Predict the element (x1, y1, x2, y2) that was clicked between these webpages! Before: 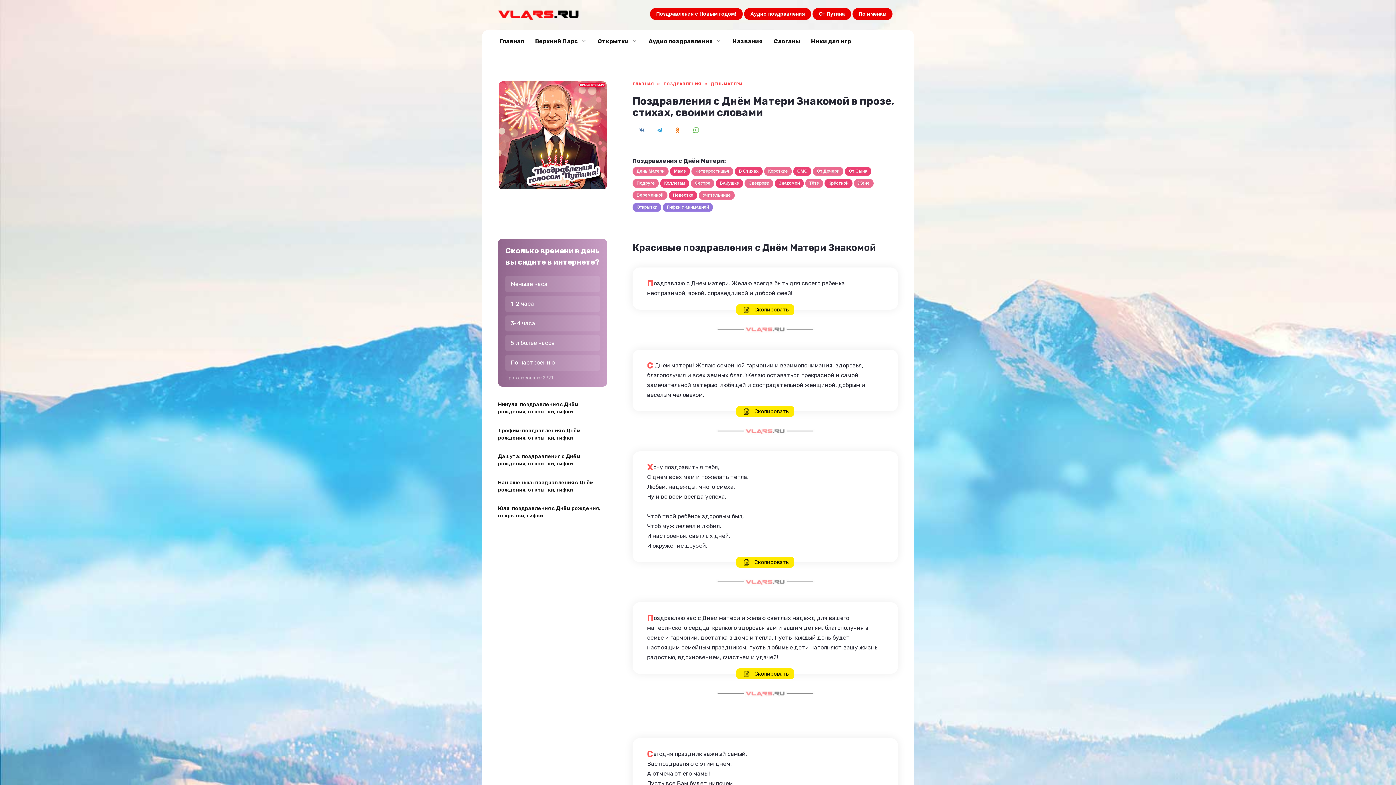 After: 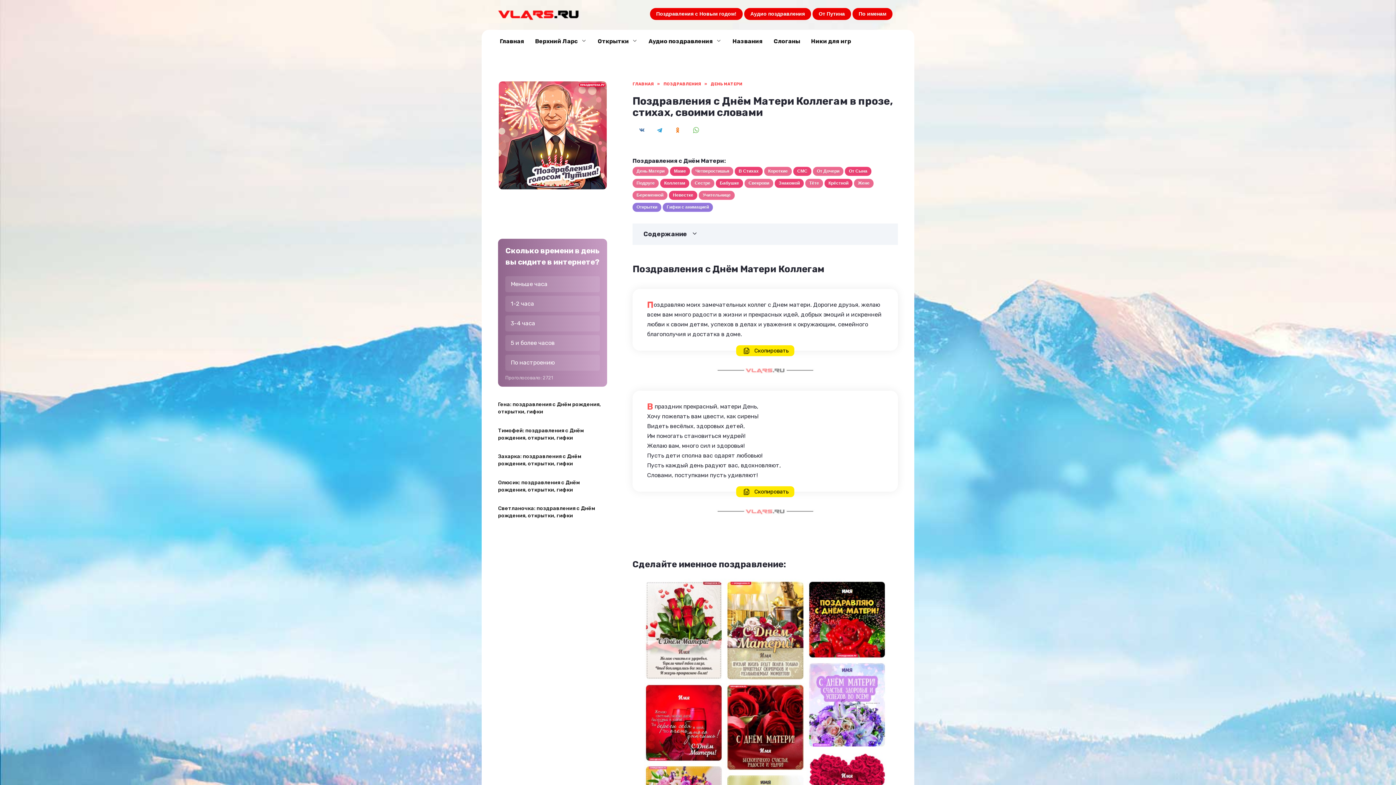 Action: label: Коллегам bbox: (660, 178, 689, 187)